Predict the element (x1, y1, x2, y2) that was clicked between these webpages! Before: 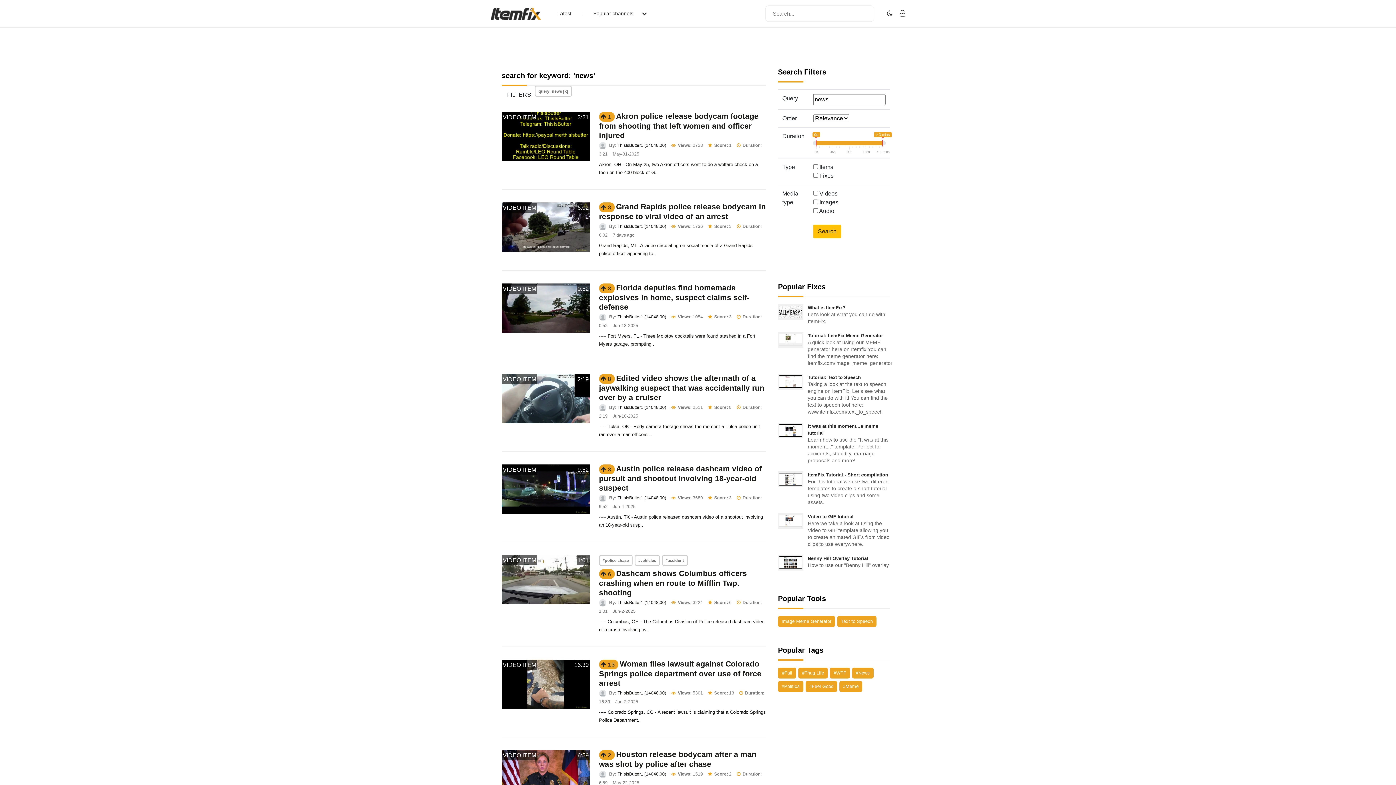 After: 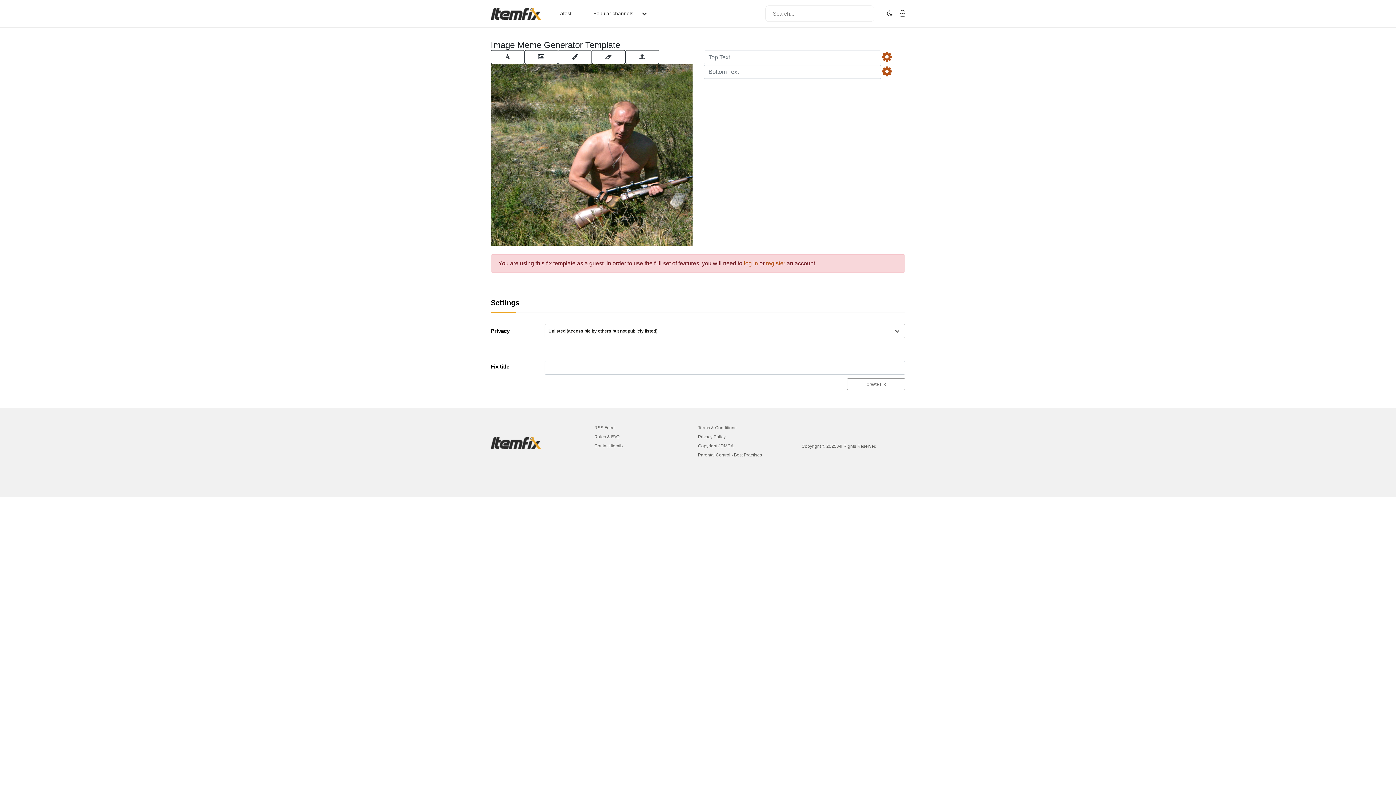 Action: label: Image Meme Generator bbox: (778, 616, 835, 627)